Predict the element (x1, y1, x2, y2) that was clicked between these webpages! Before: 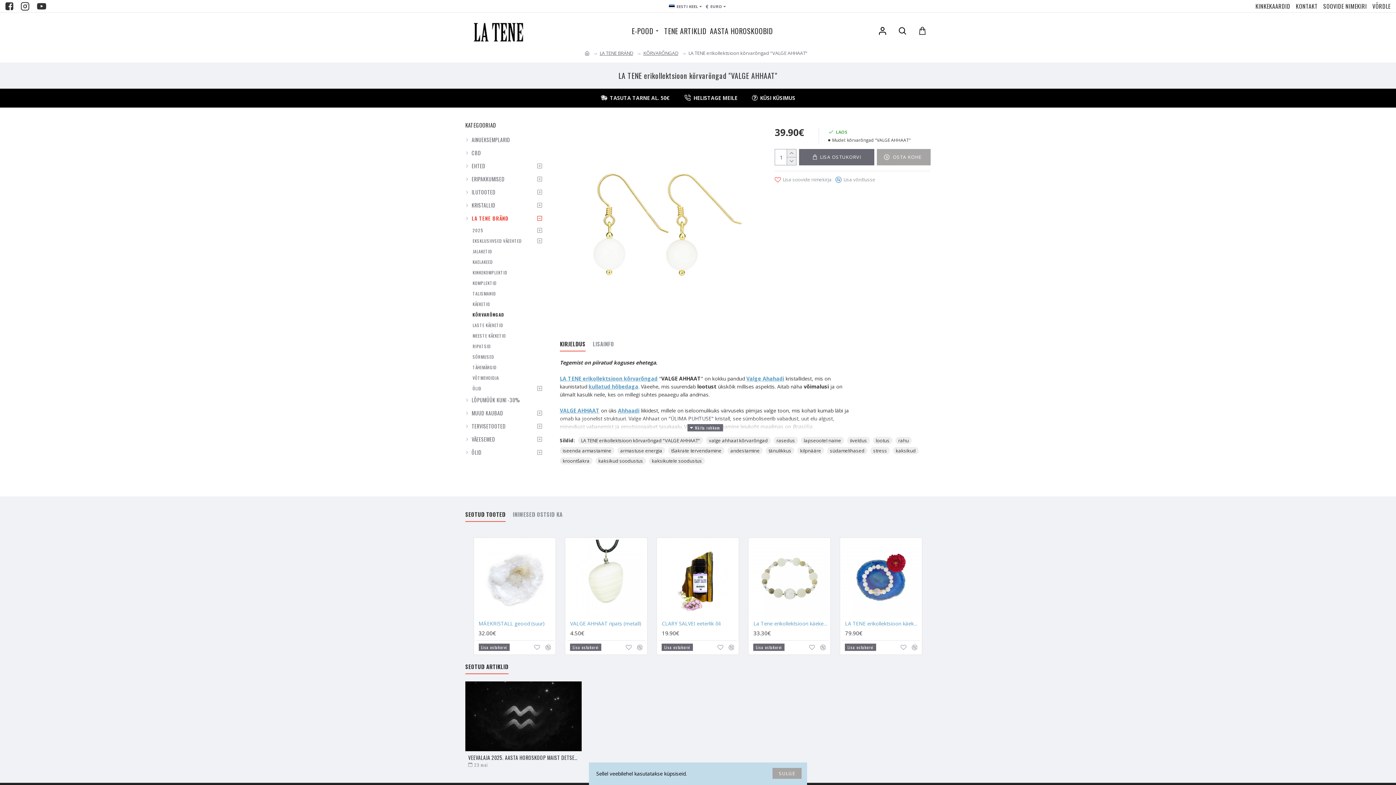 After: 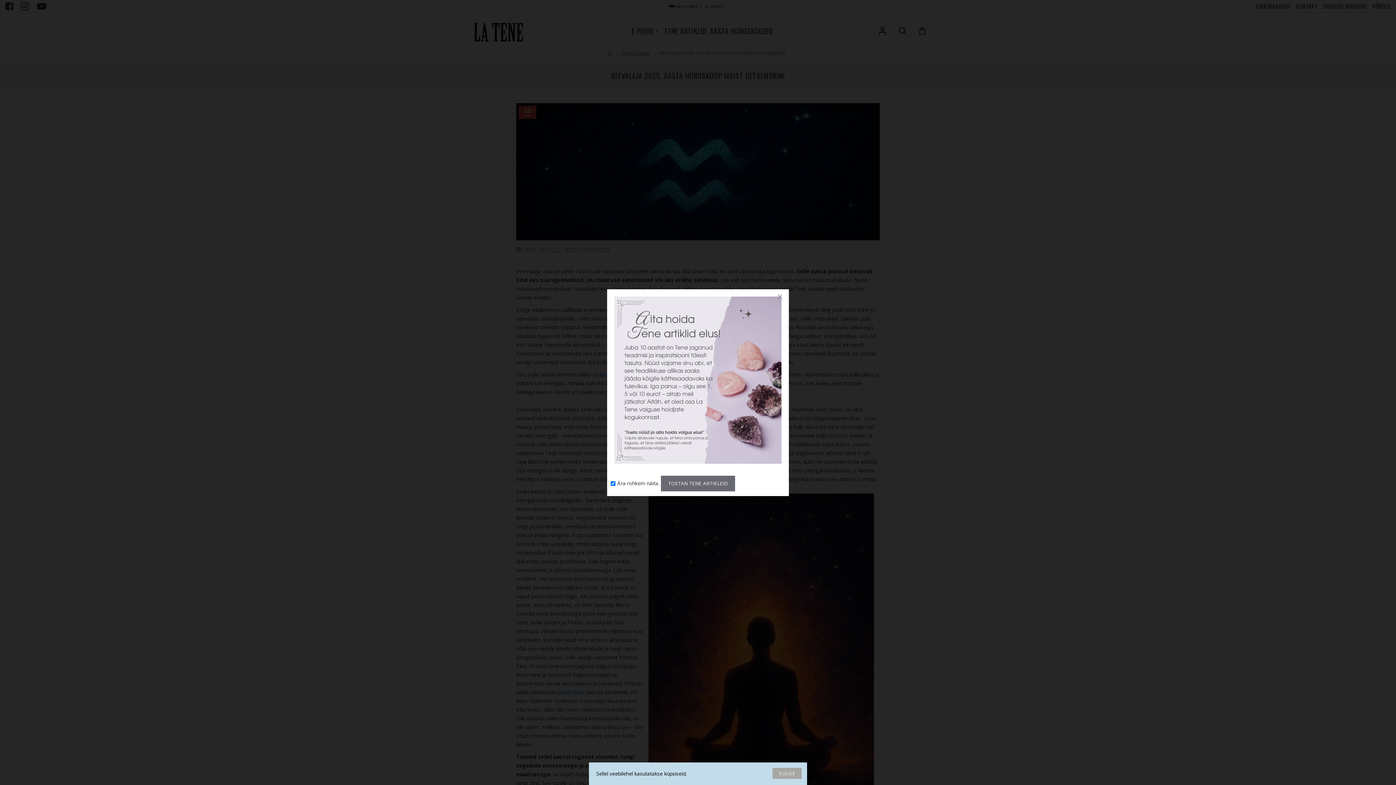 Action: bbox: (465, 681, 581, 755)